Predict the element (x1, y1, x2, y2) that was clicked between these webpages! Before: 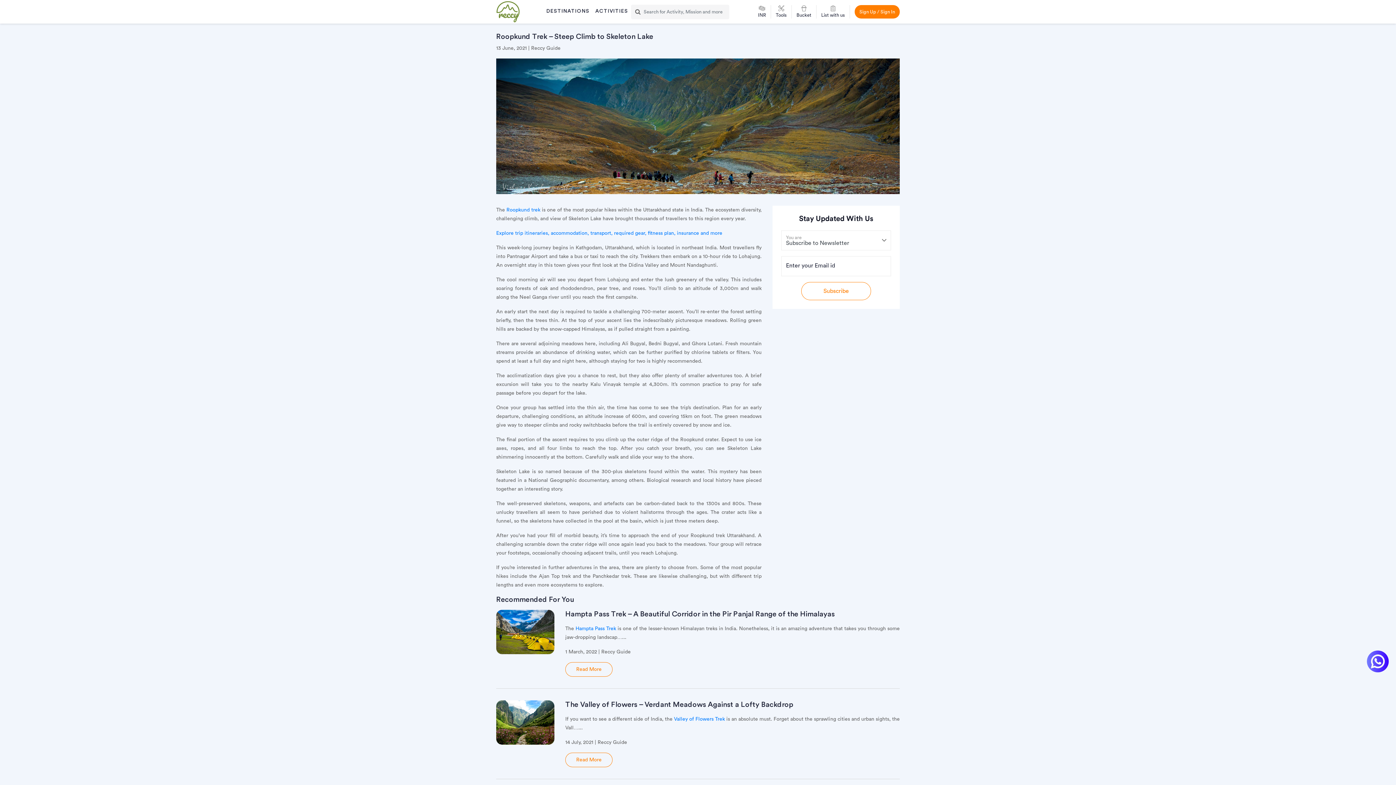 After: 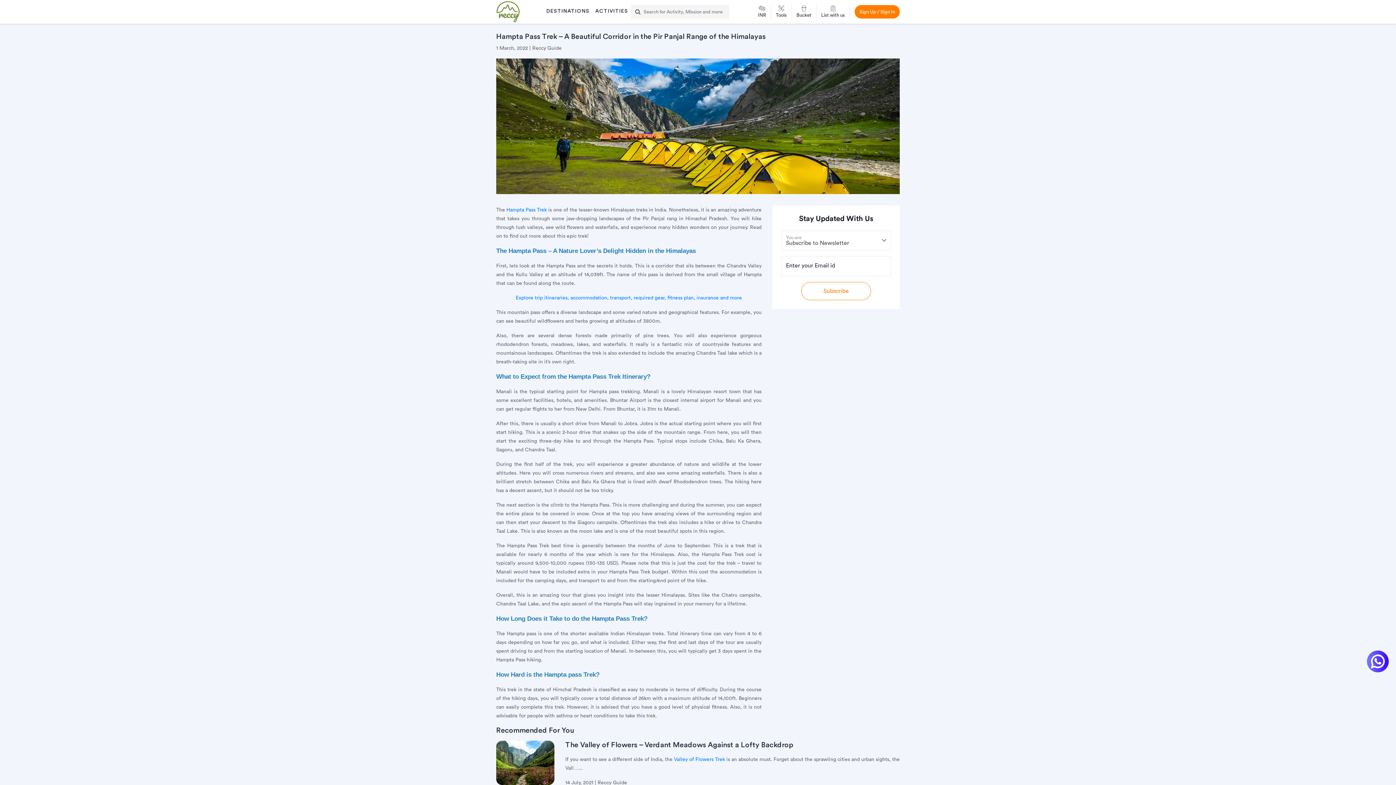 Action: bbox: (565, 662, 612, 677) label: Read More